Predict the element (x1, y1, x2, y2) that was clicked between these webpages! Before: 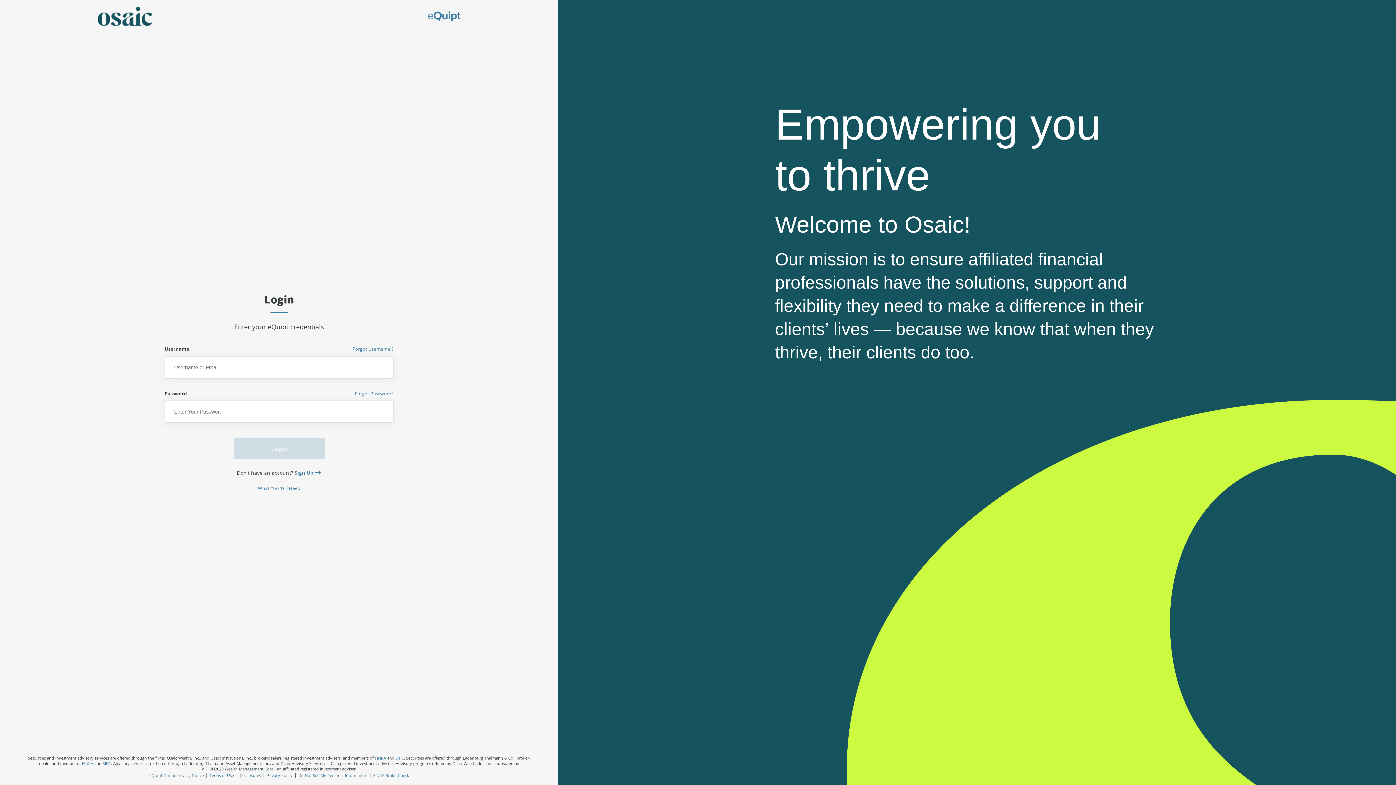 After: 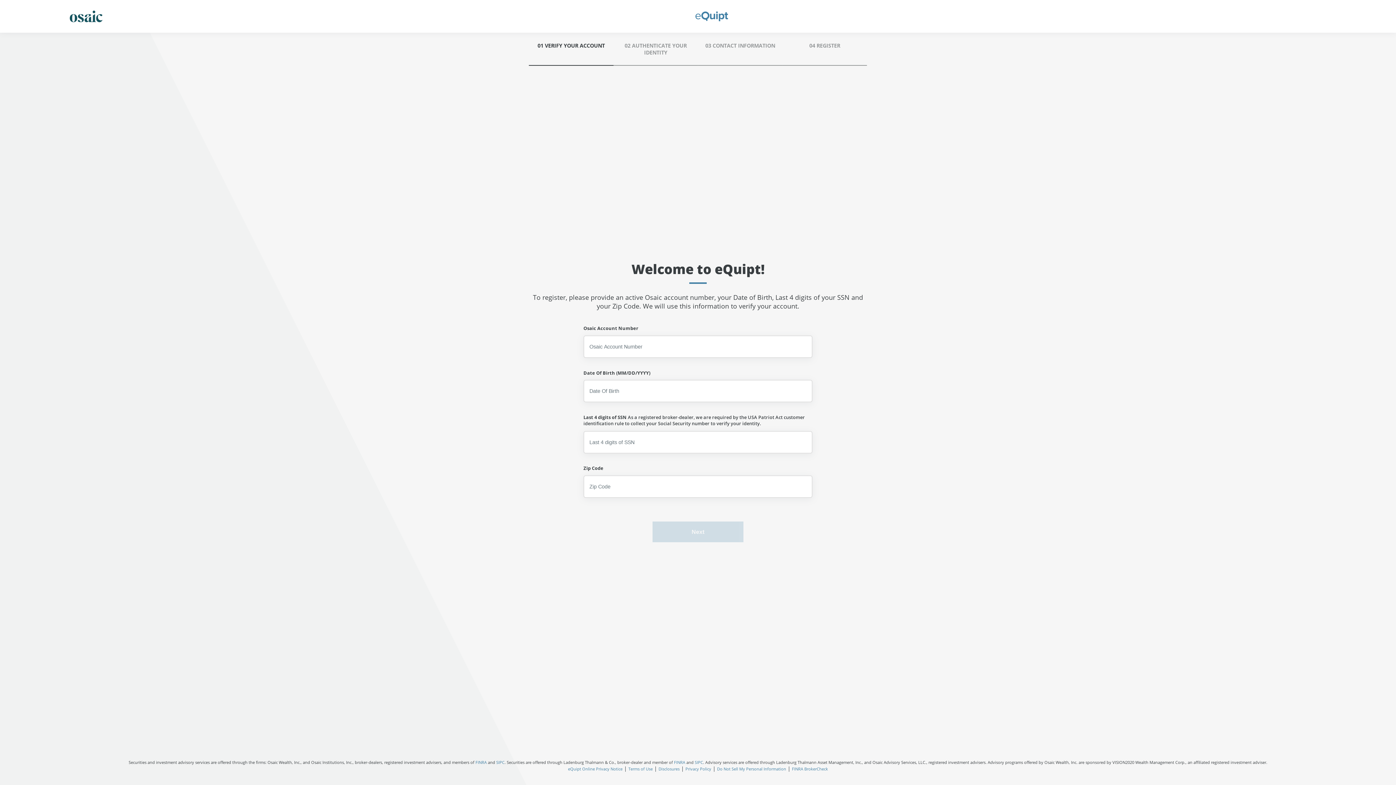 Action: bbox: (294, 469, 321, 476) label: Sign Up 